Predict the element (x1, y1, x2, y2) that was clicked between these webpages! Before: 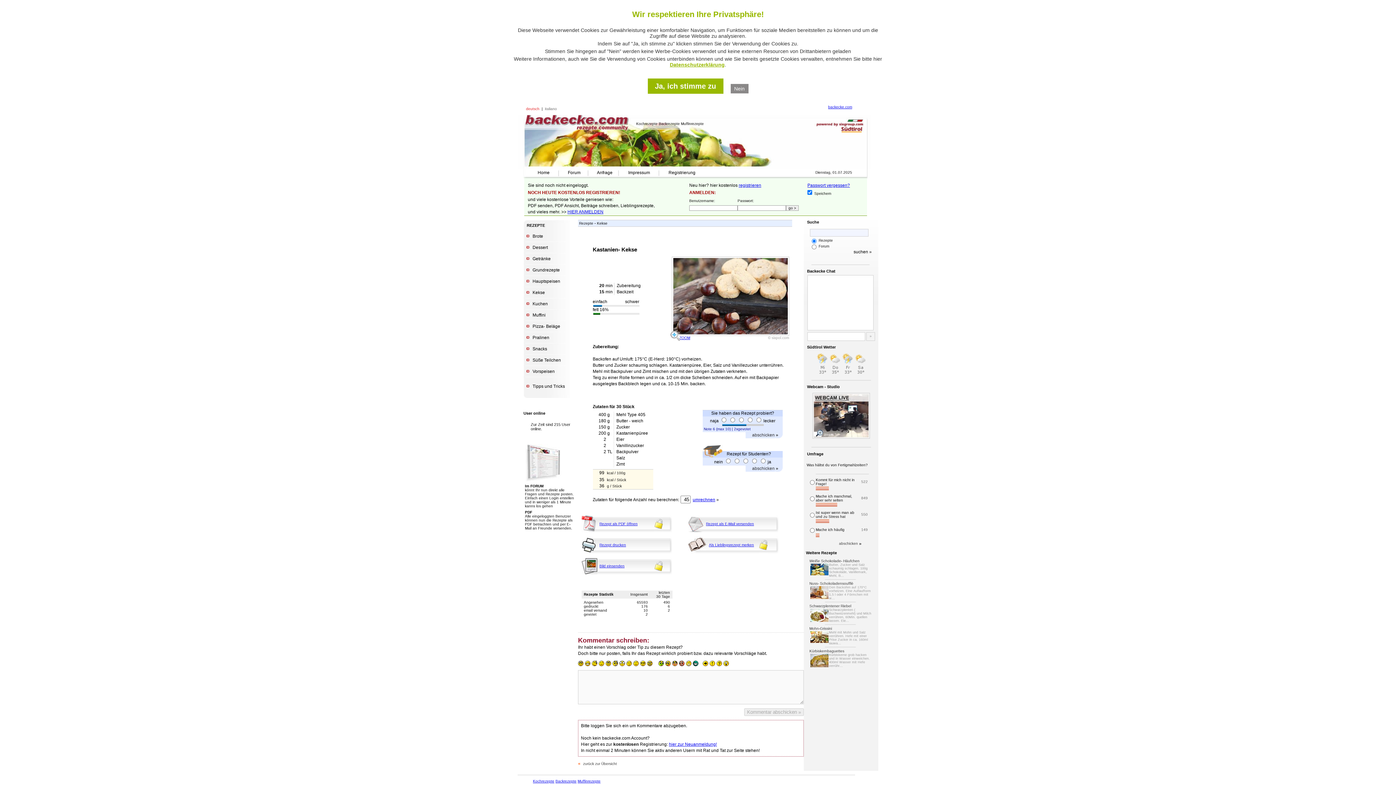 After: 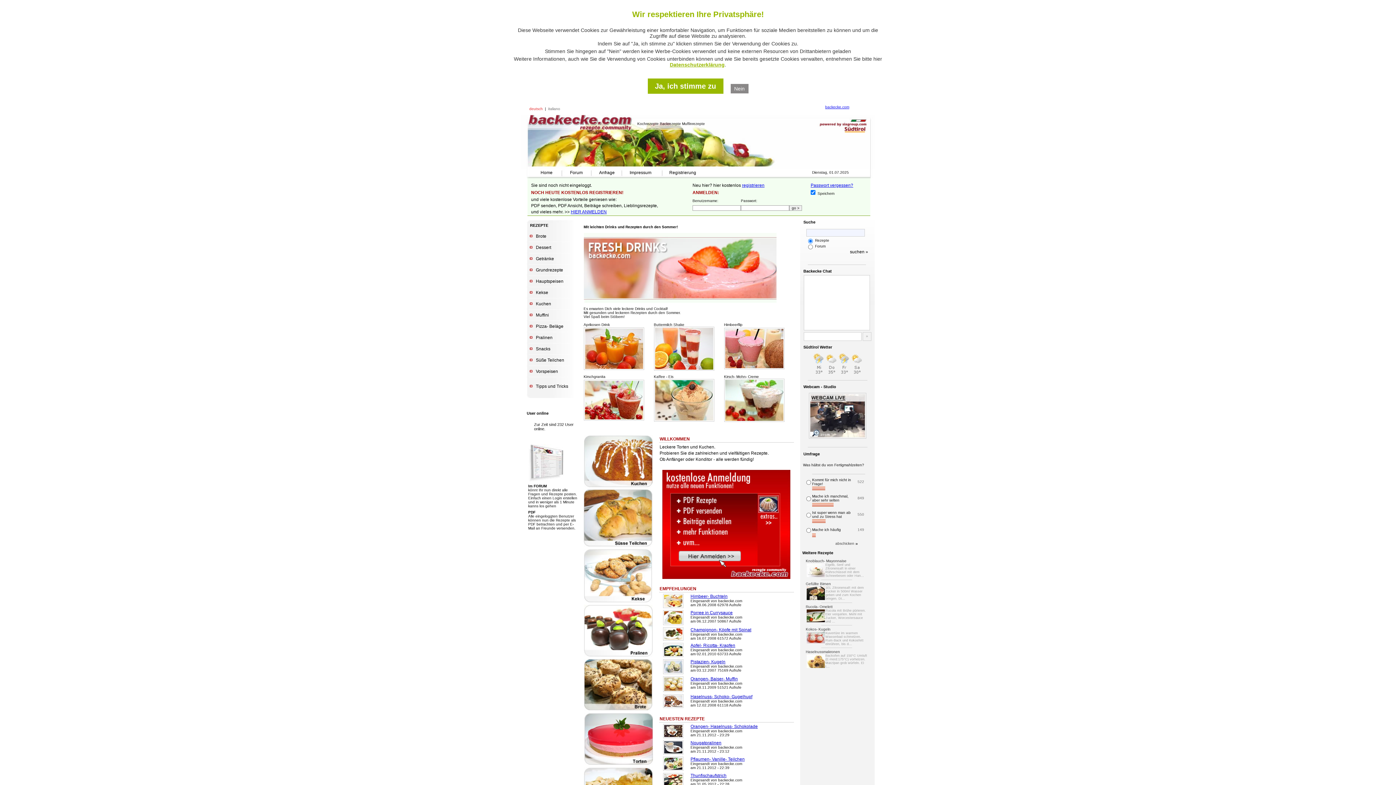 Action: label: backecke.com bbox: (828, 105, 852, 109)